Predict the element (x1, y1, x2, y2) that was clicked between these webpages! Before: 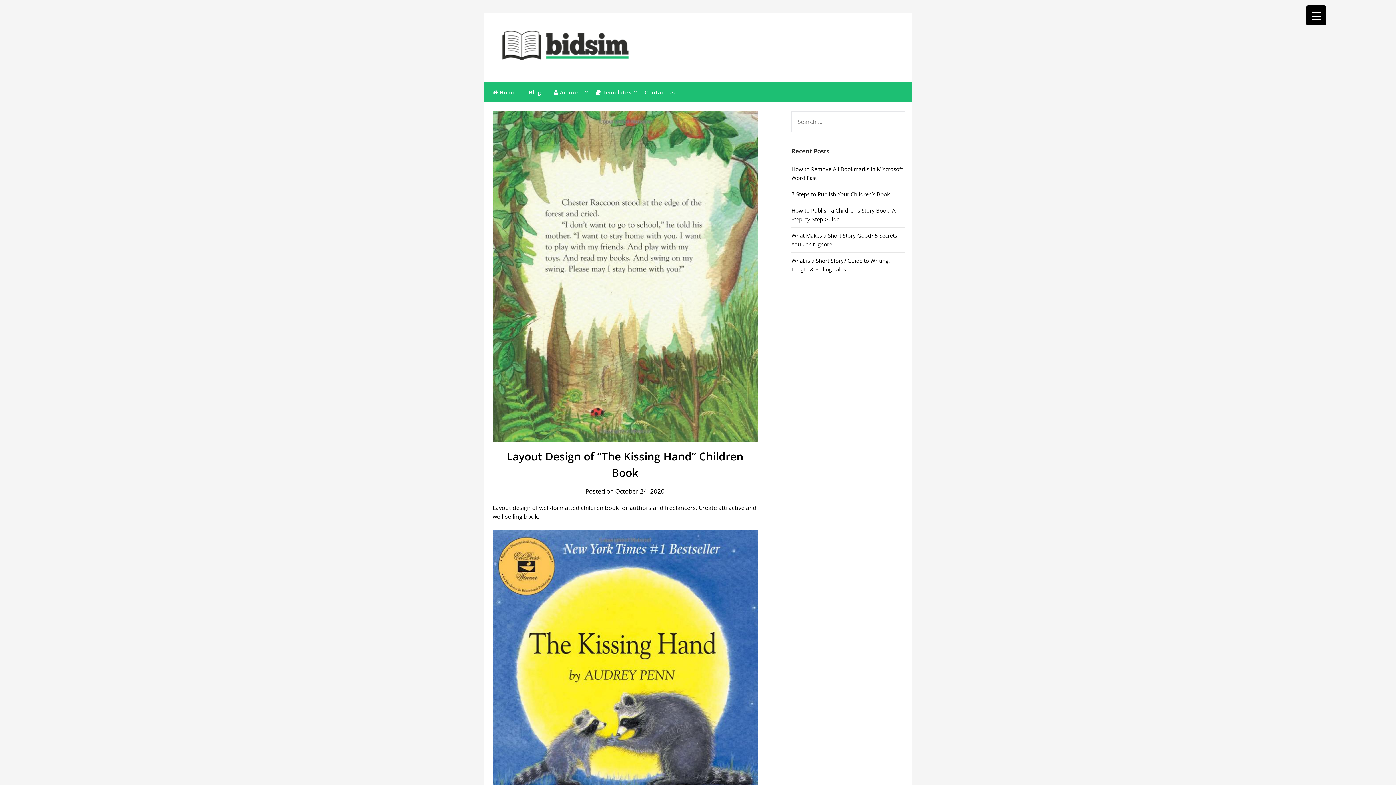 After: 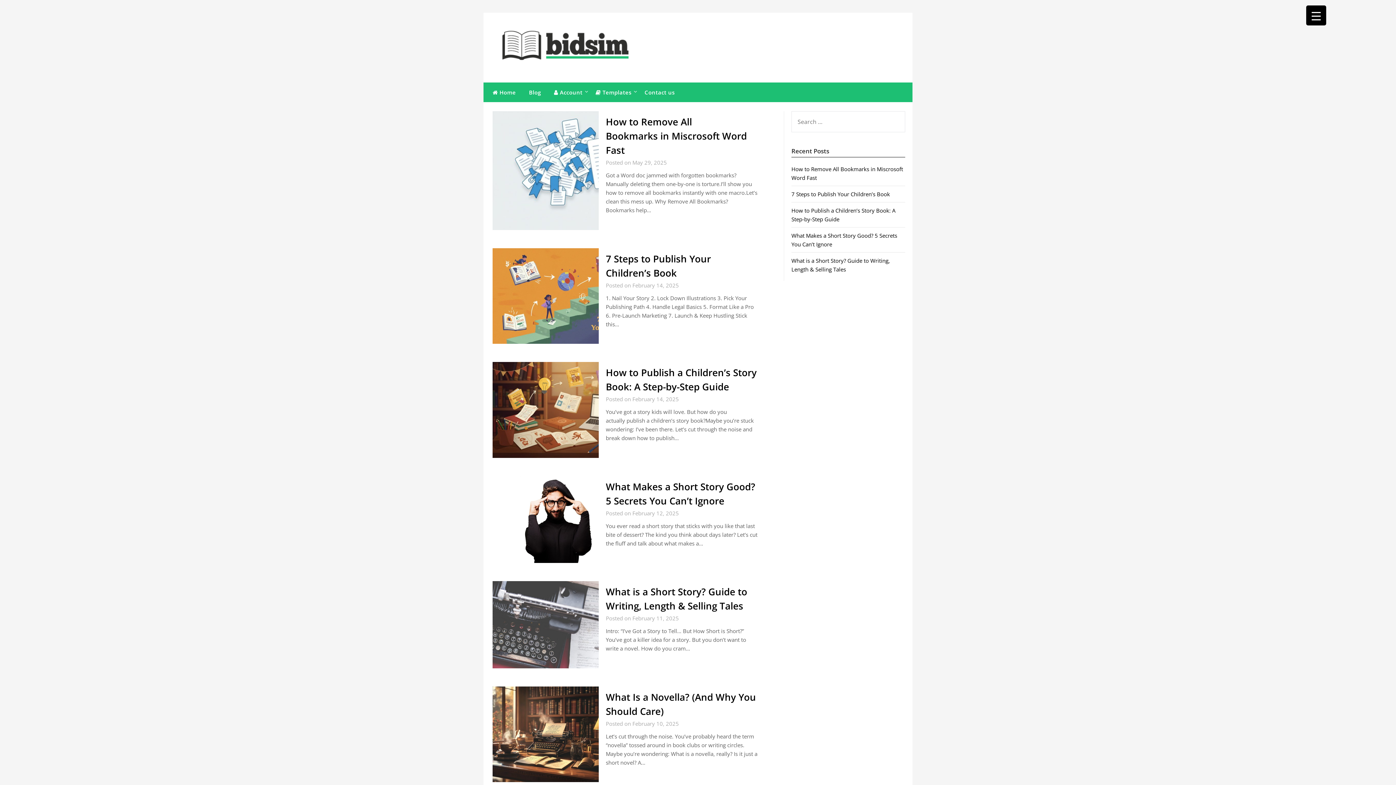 Action: bbox: (483, 82, 521, 102) label:  Home